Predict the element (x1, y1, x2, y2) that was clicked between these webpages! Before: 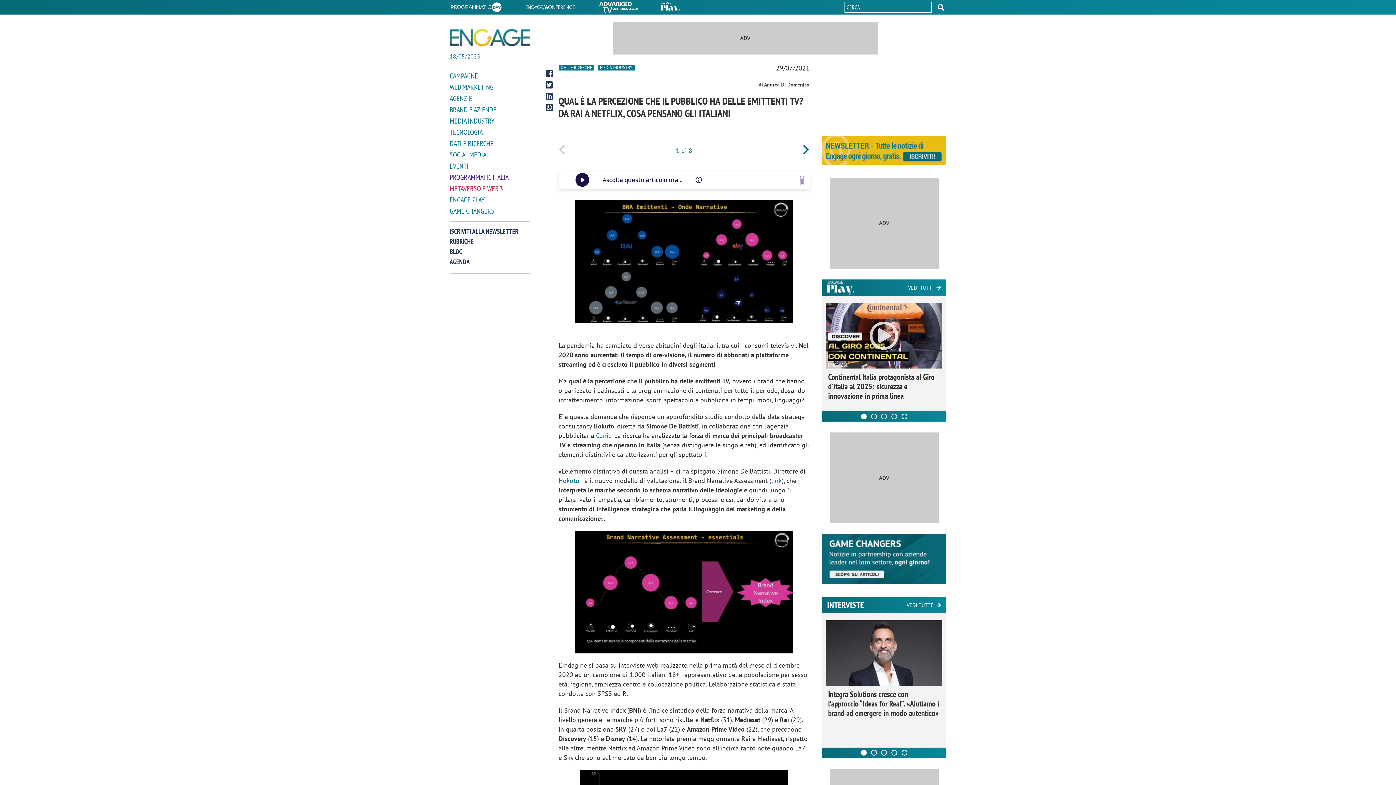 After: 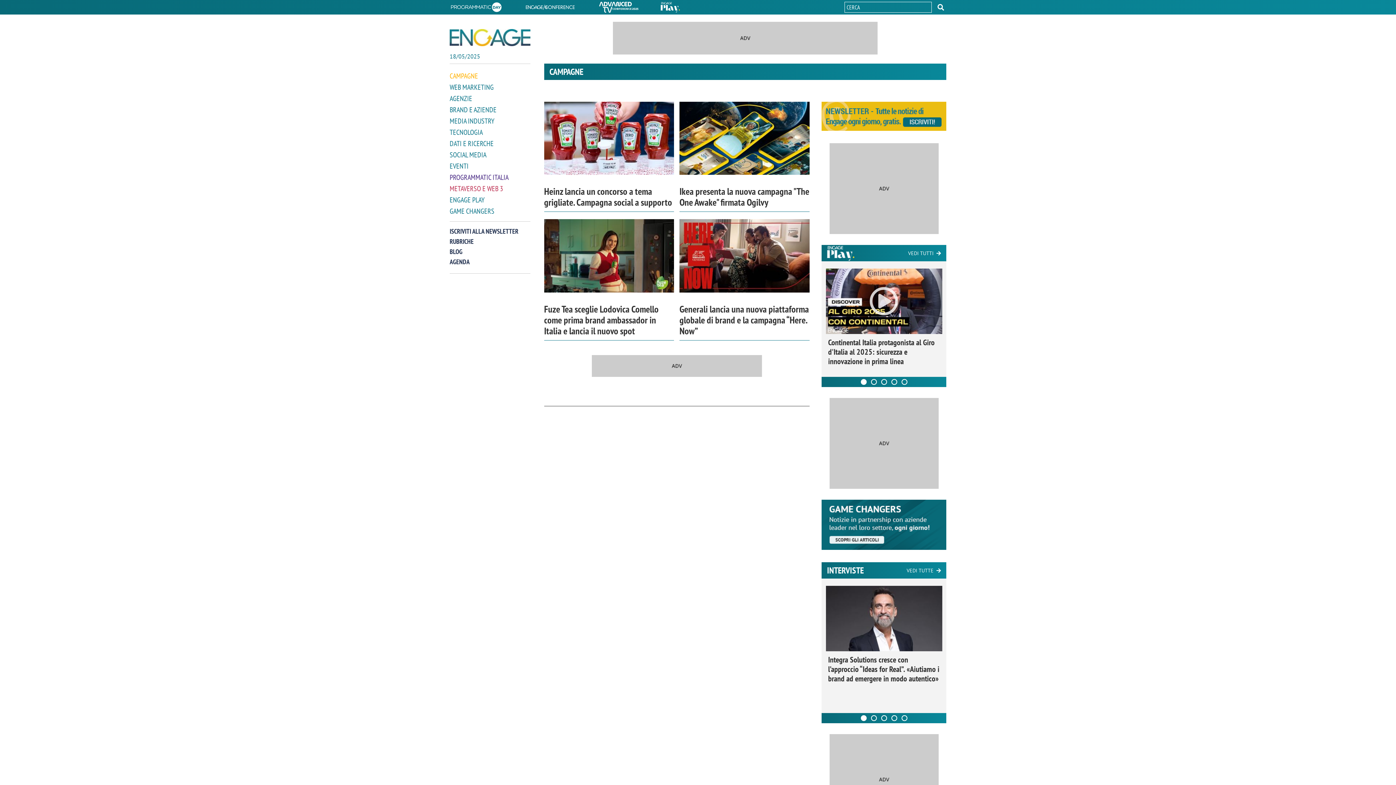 Action: label: CAMPAGNE bbox: (449, 71, 530, 80)